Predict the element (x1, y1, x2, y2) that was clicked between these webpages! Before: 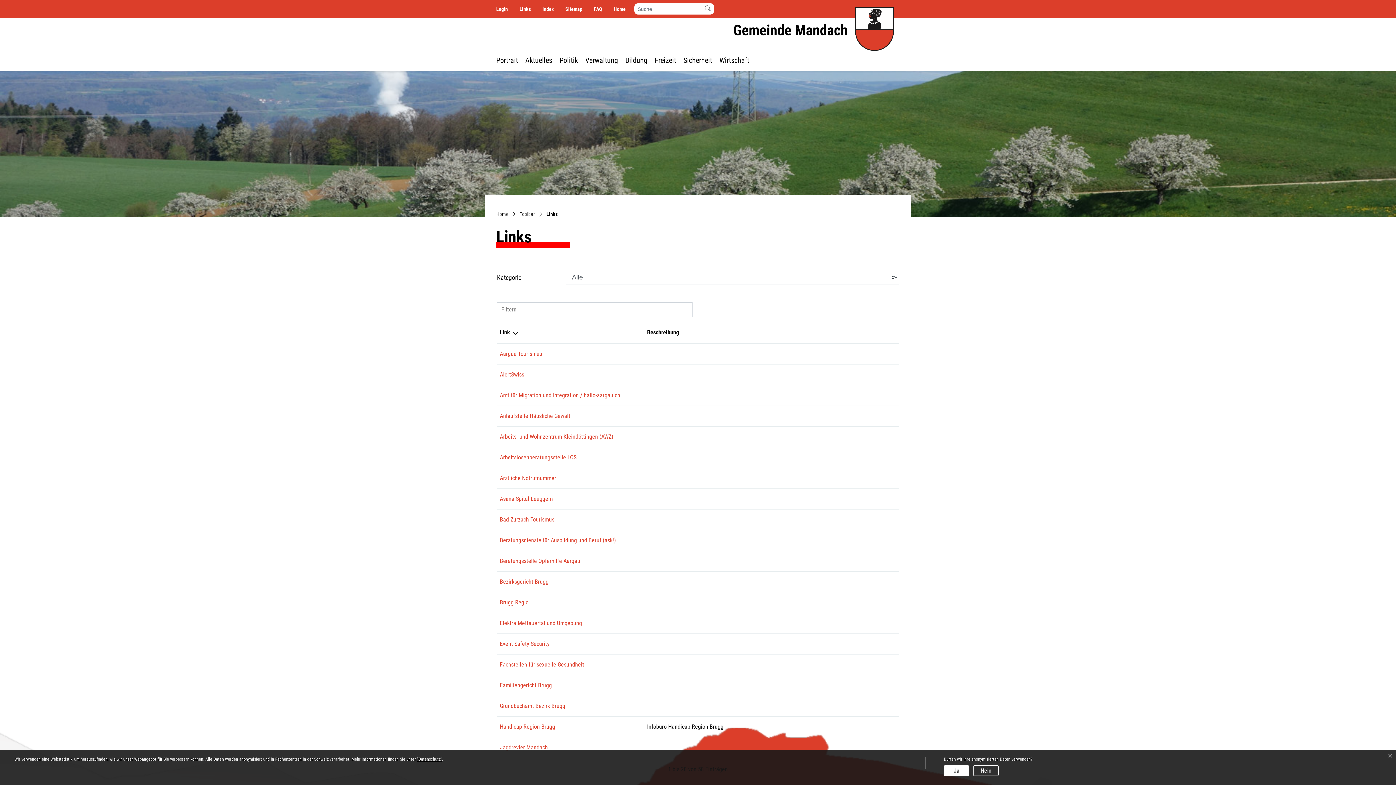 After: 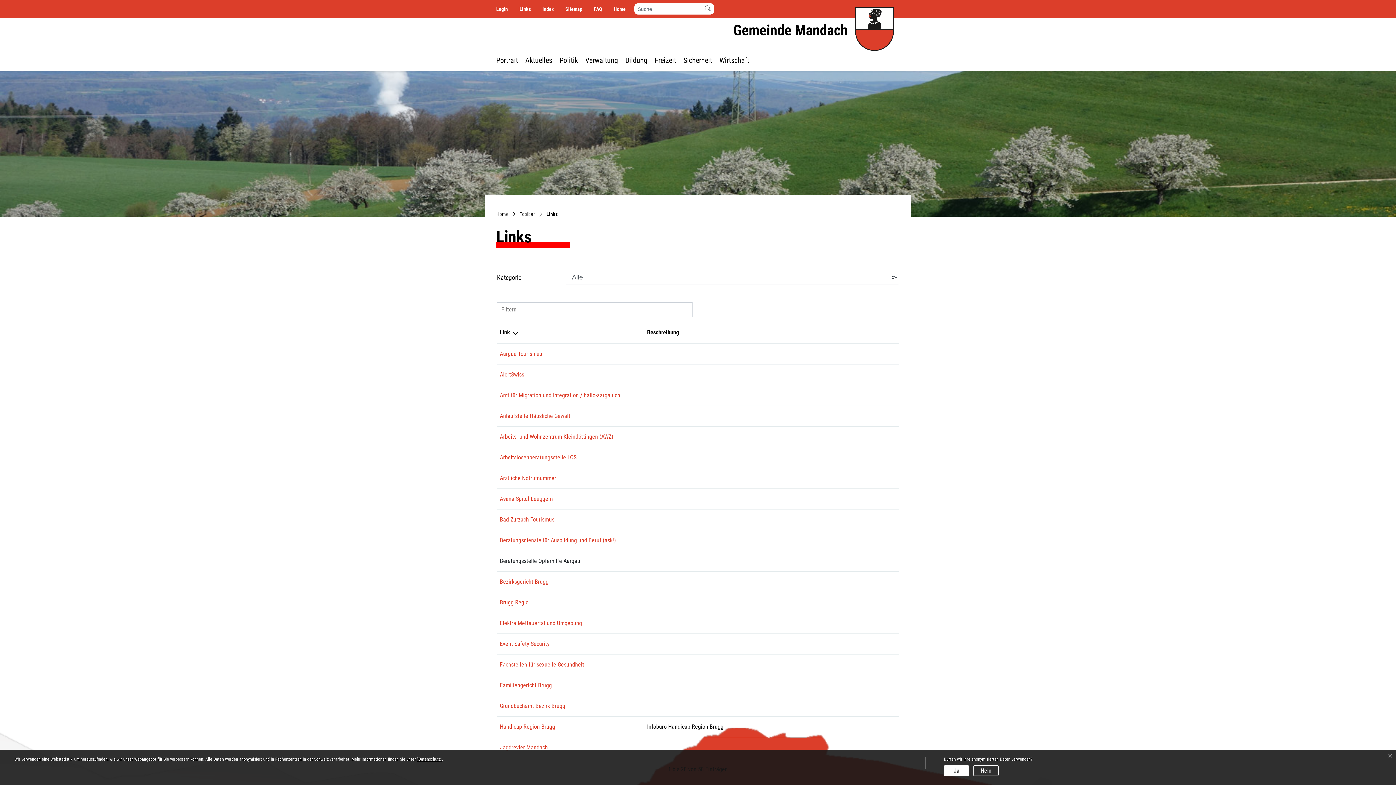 Action: label: Beratungsstelle Opferhilfe Aargau bbox: (500, 557, 580, 564)